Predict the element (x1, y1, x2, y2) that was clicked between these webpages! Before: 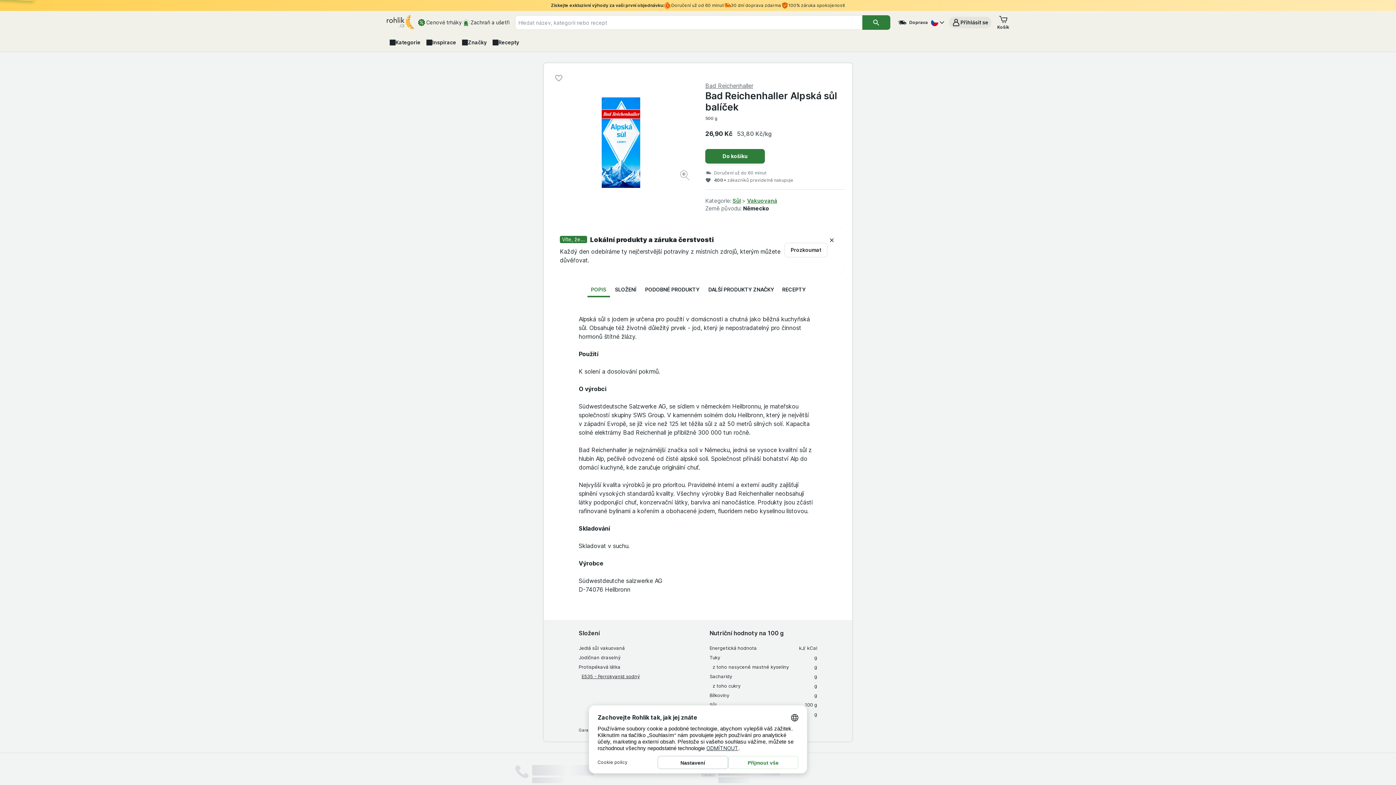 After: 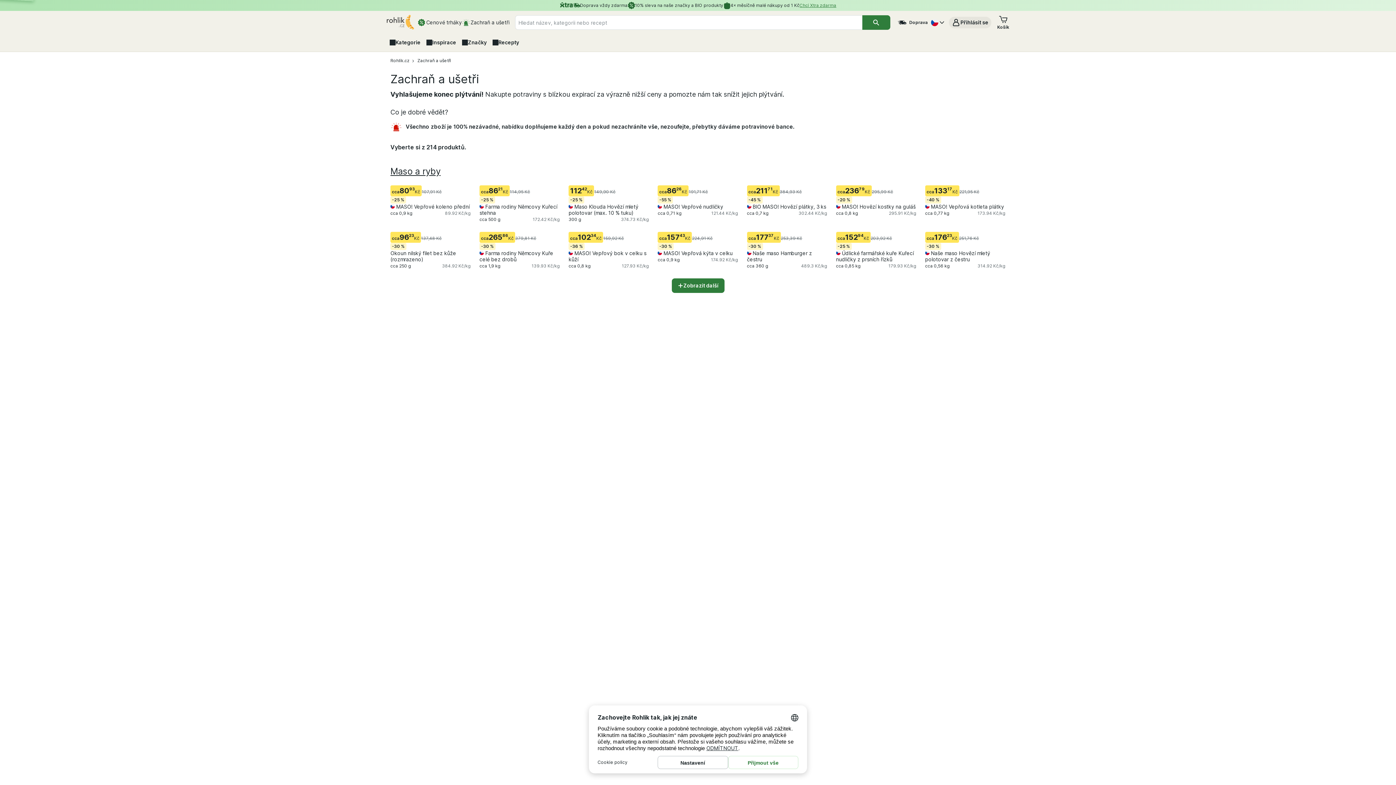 Action: label: Zachraň a ušetři bbox: (461, 15, 509, 29)